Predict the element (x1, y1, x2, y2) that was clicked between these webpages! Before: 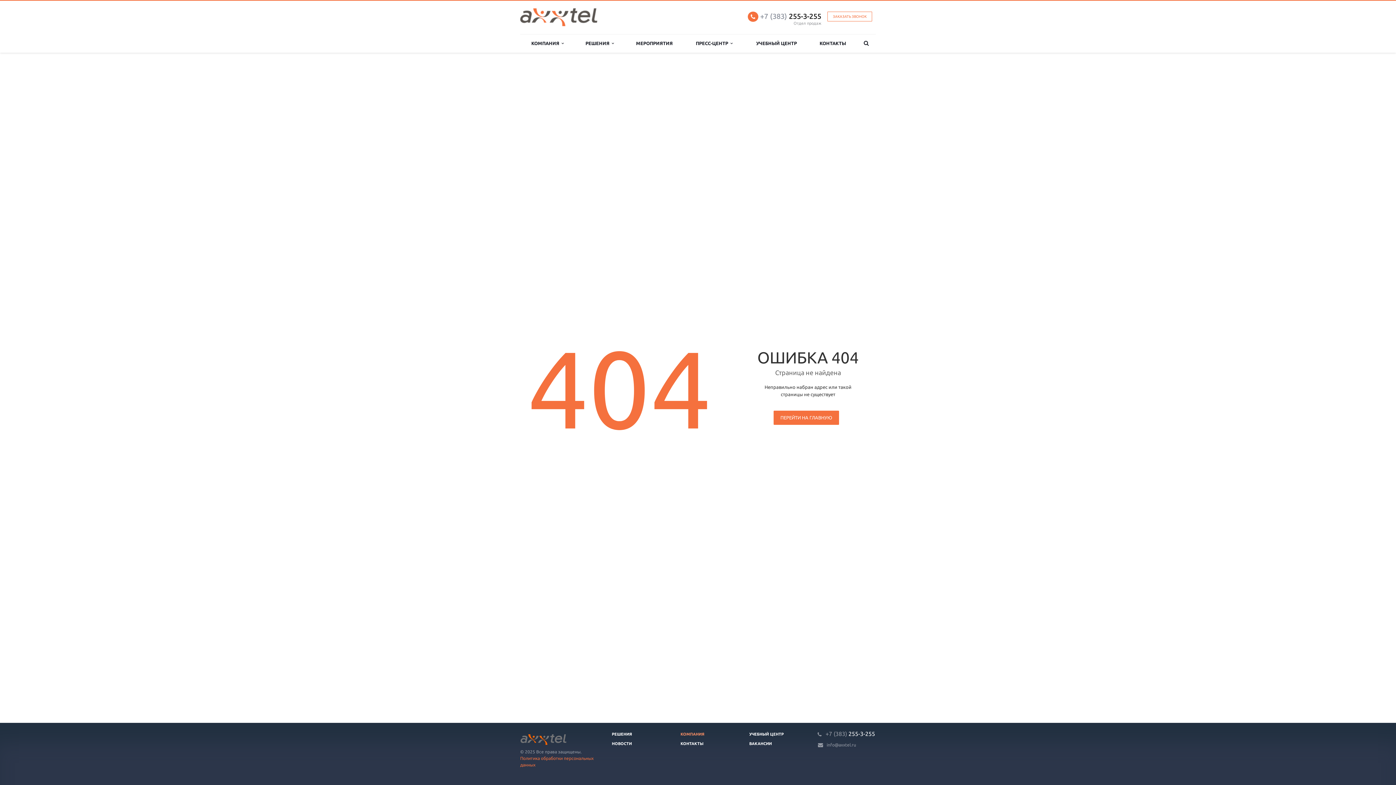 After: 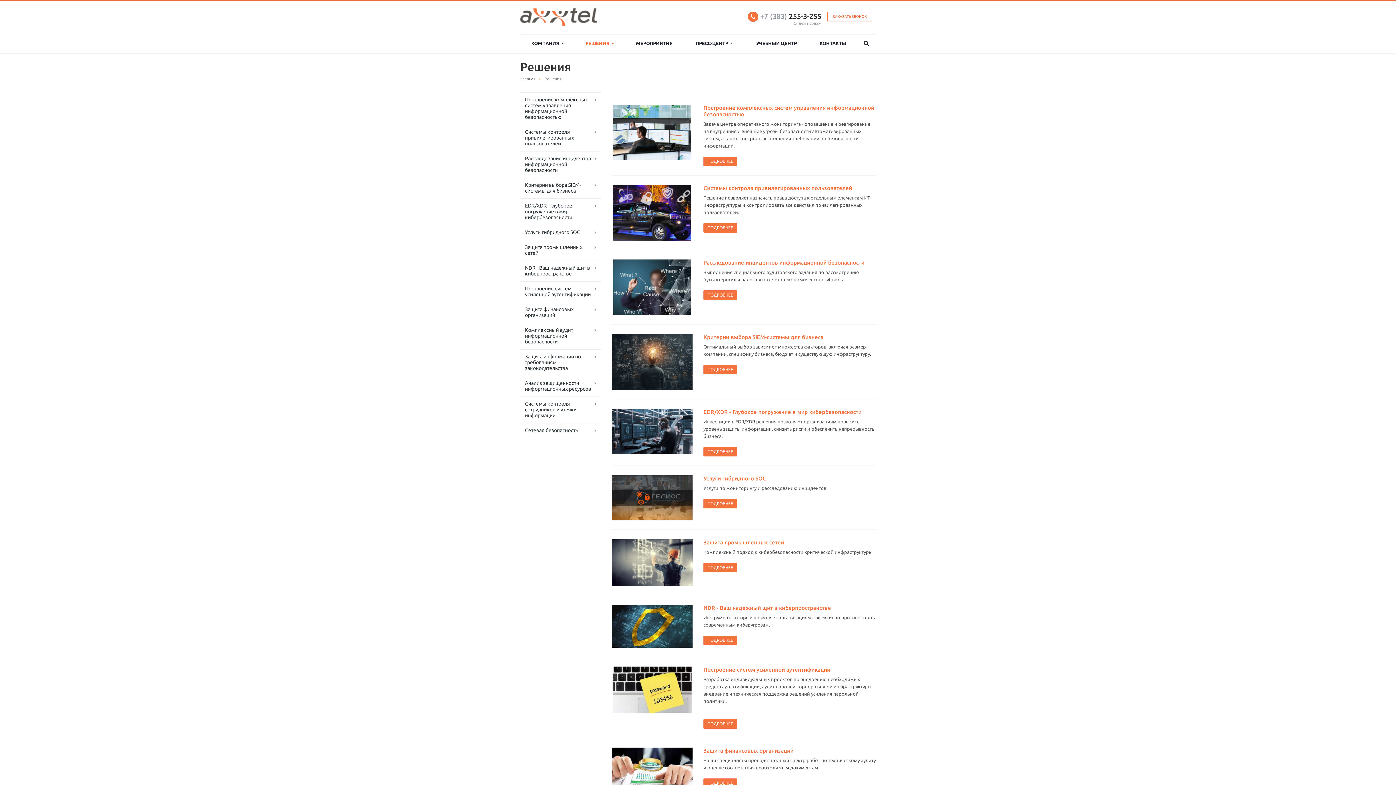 Action: label: РЕШЕНИЯ bbox: (612, 732, 632, 736)